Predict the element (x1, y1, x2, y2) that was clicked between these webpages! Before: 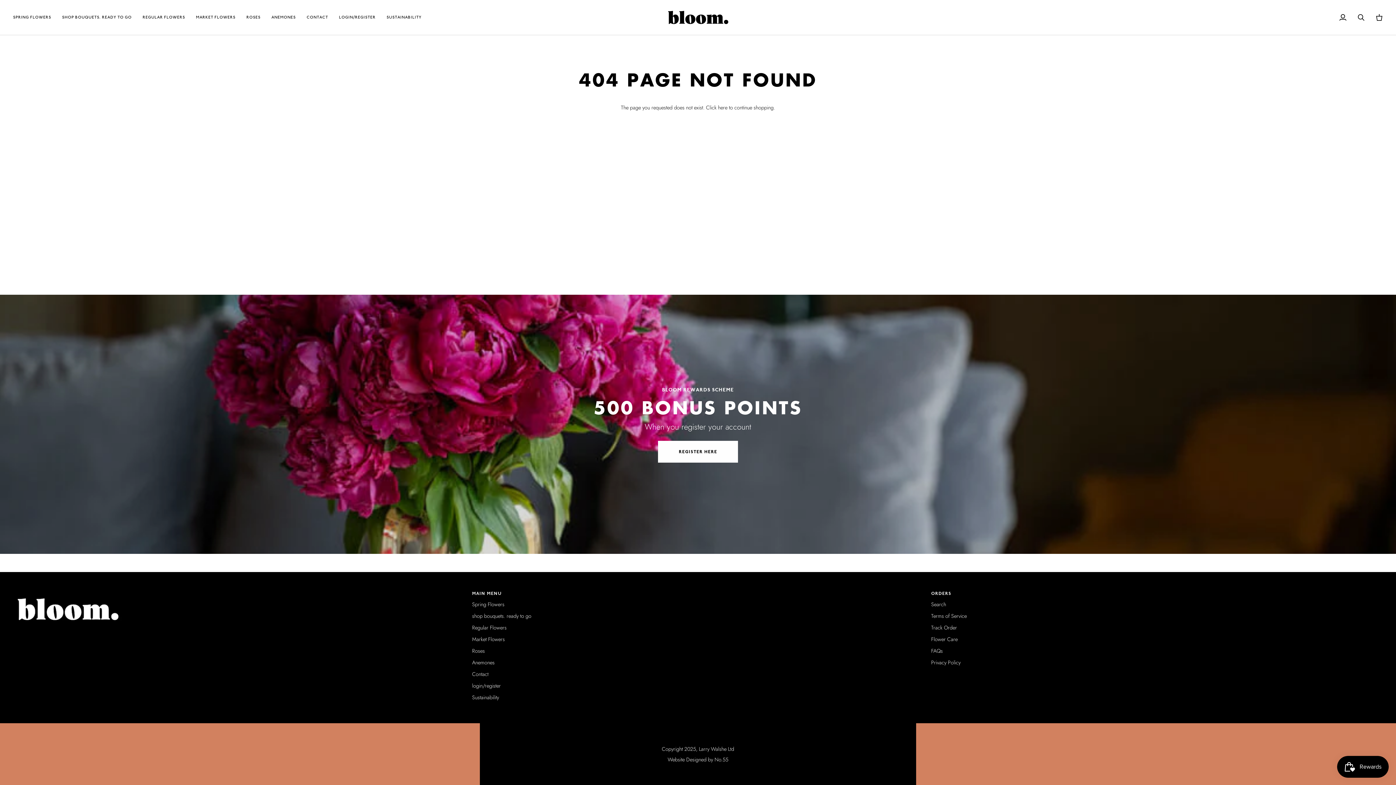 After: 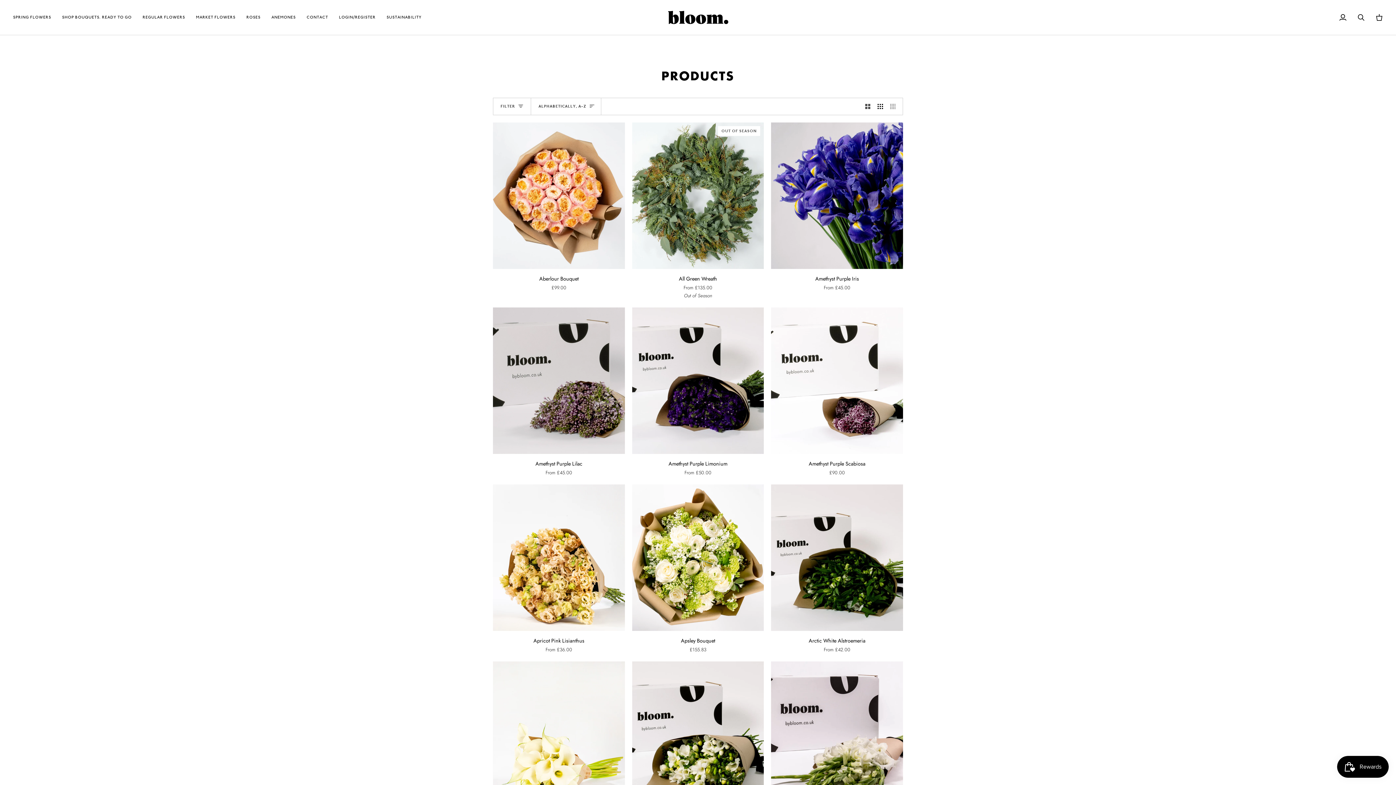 Action: bbox: (718, 103, 727, 111) label: here